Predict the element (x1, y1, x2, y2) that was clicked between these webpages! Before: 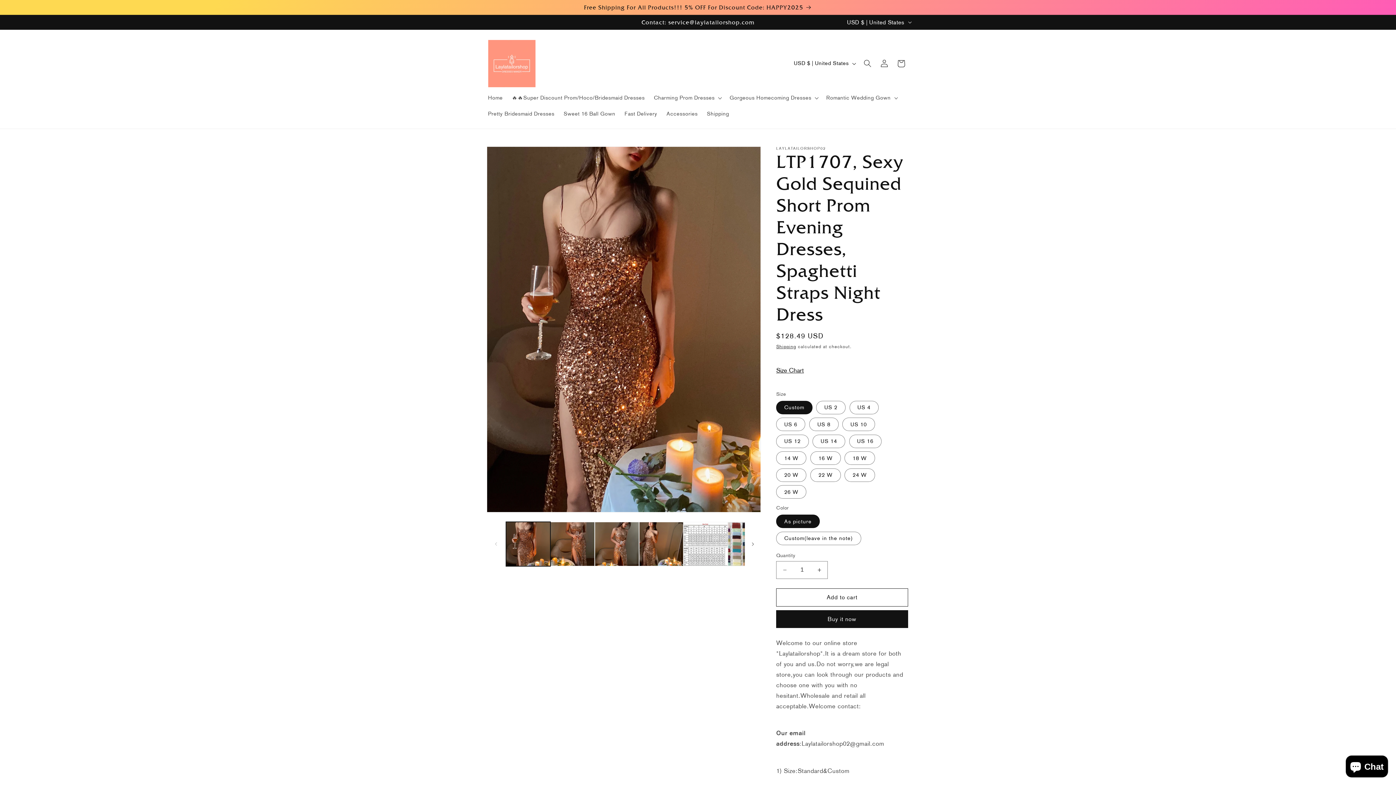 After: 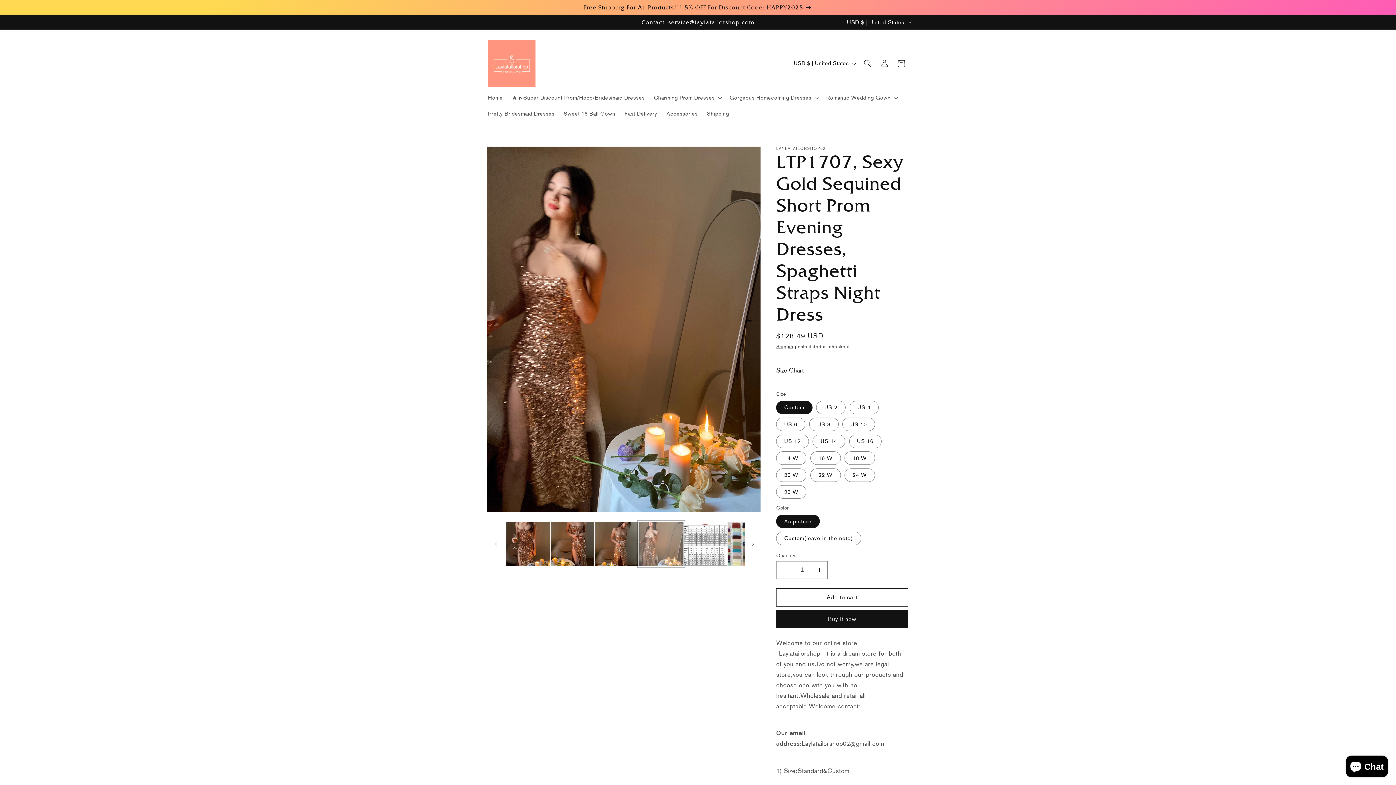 Action: label: Load image 4 in gallery view bbox: (639, 522, 683, 566)